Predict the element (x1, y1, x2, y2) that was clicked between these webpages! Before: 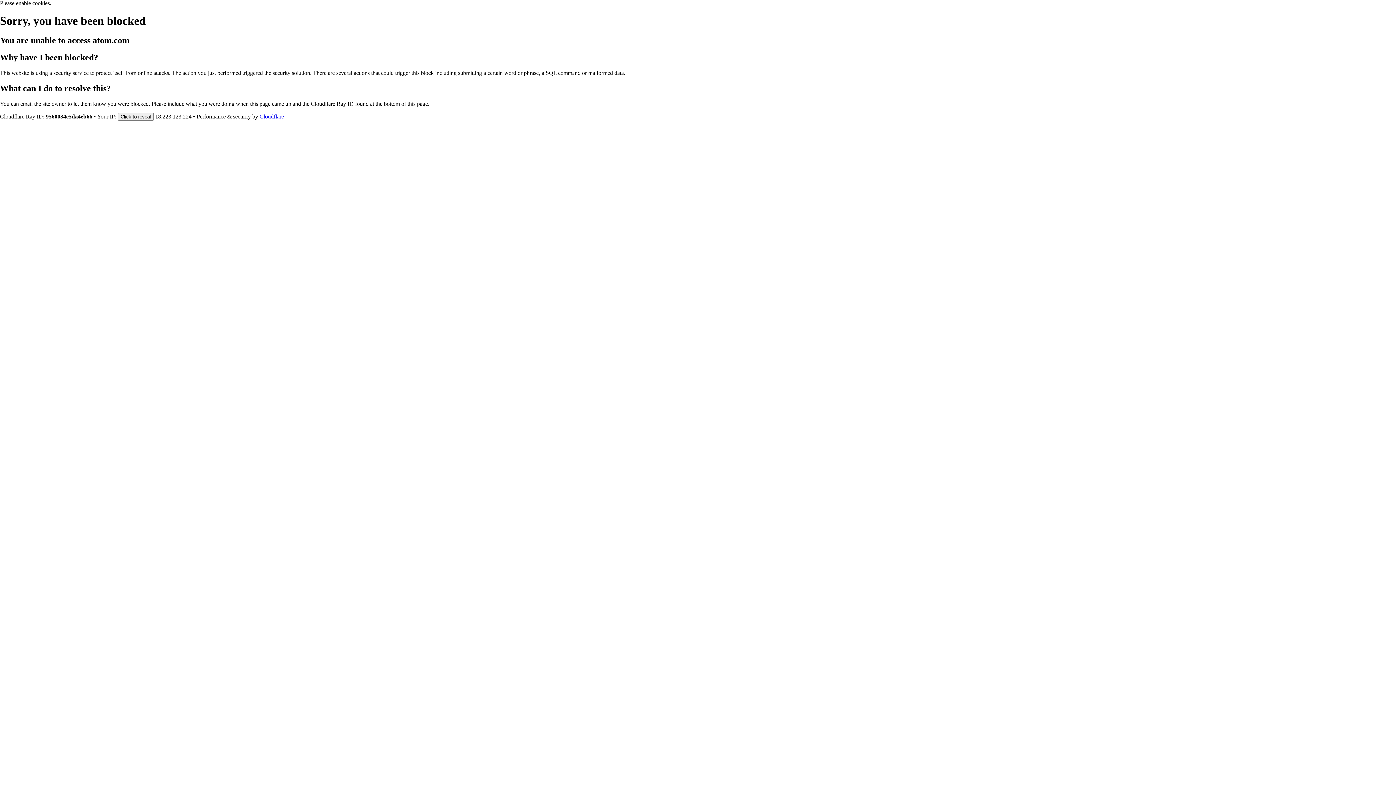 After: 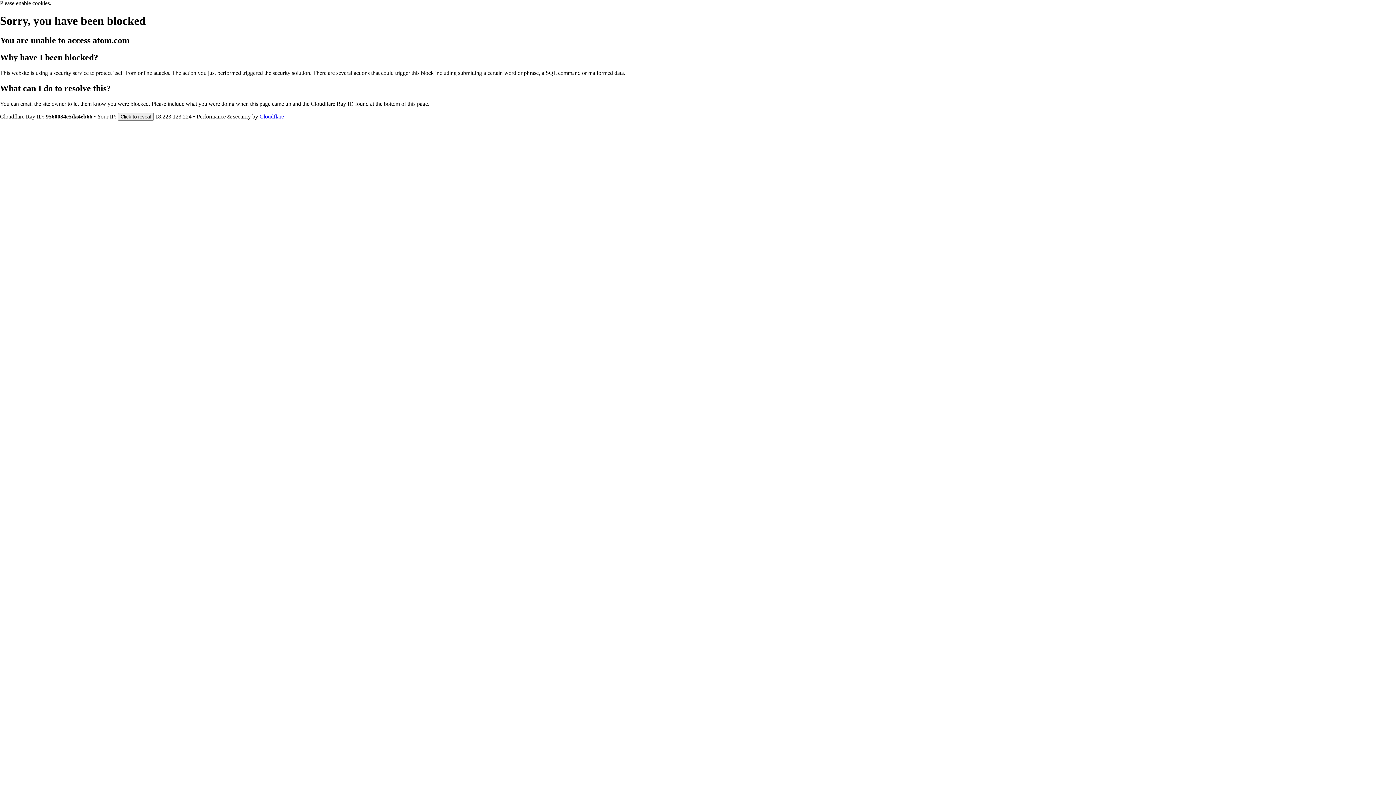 Action: label: Cloudflare bbox: (259, 113, 284, 119)